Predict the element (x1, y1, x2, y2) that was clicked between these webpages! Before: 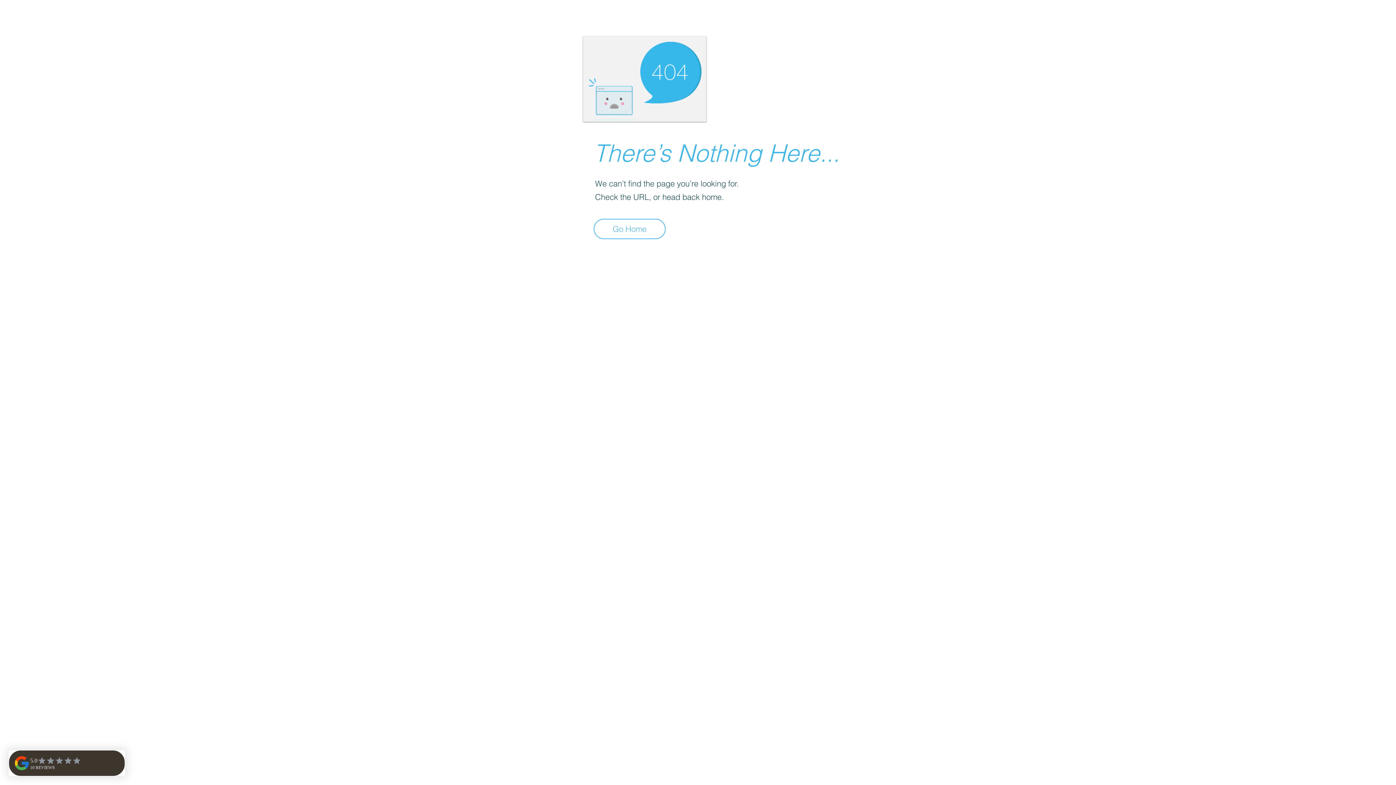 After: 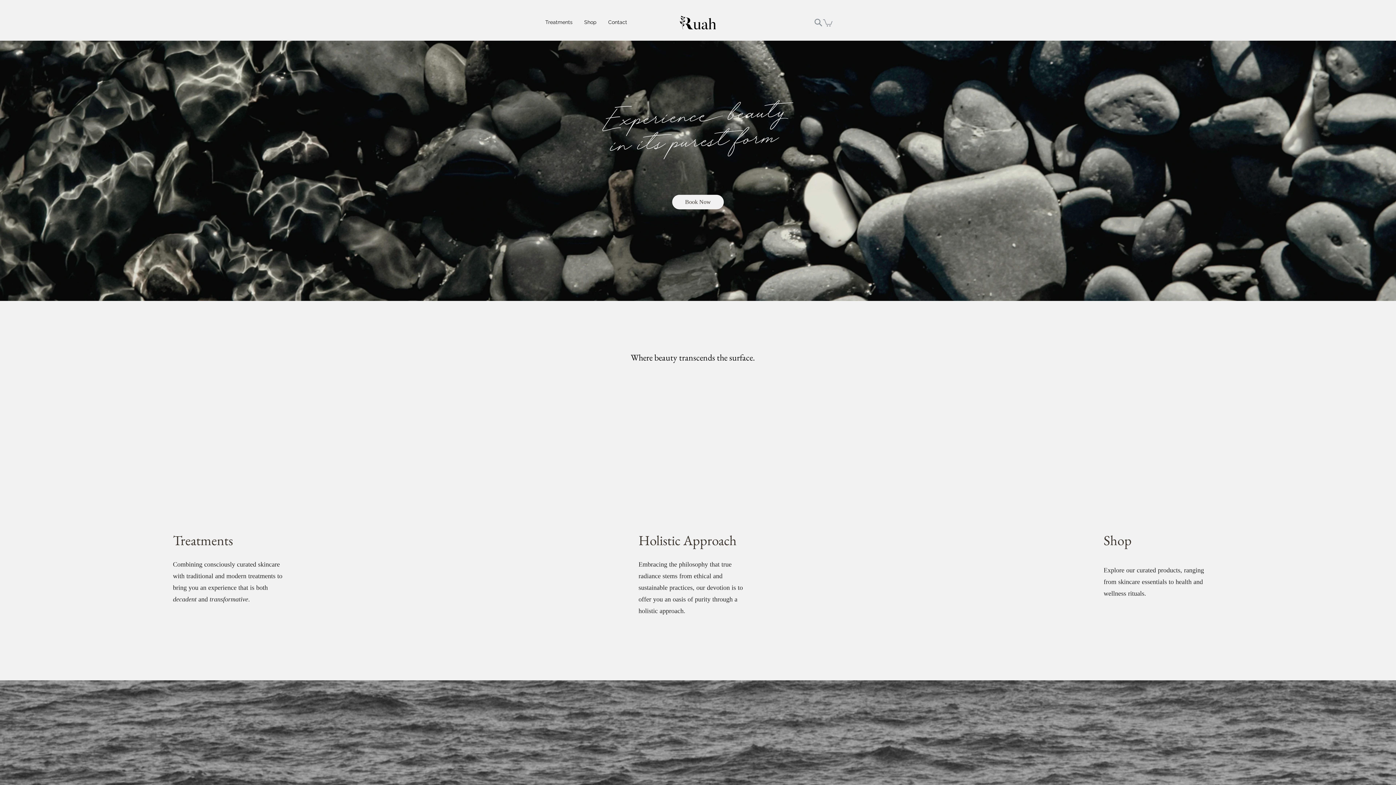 Action: label: Go Home bbox: (593, 218, 665, 239)